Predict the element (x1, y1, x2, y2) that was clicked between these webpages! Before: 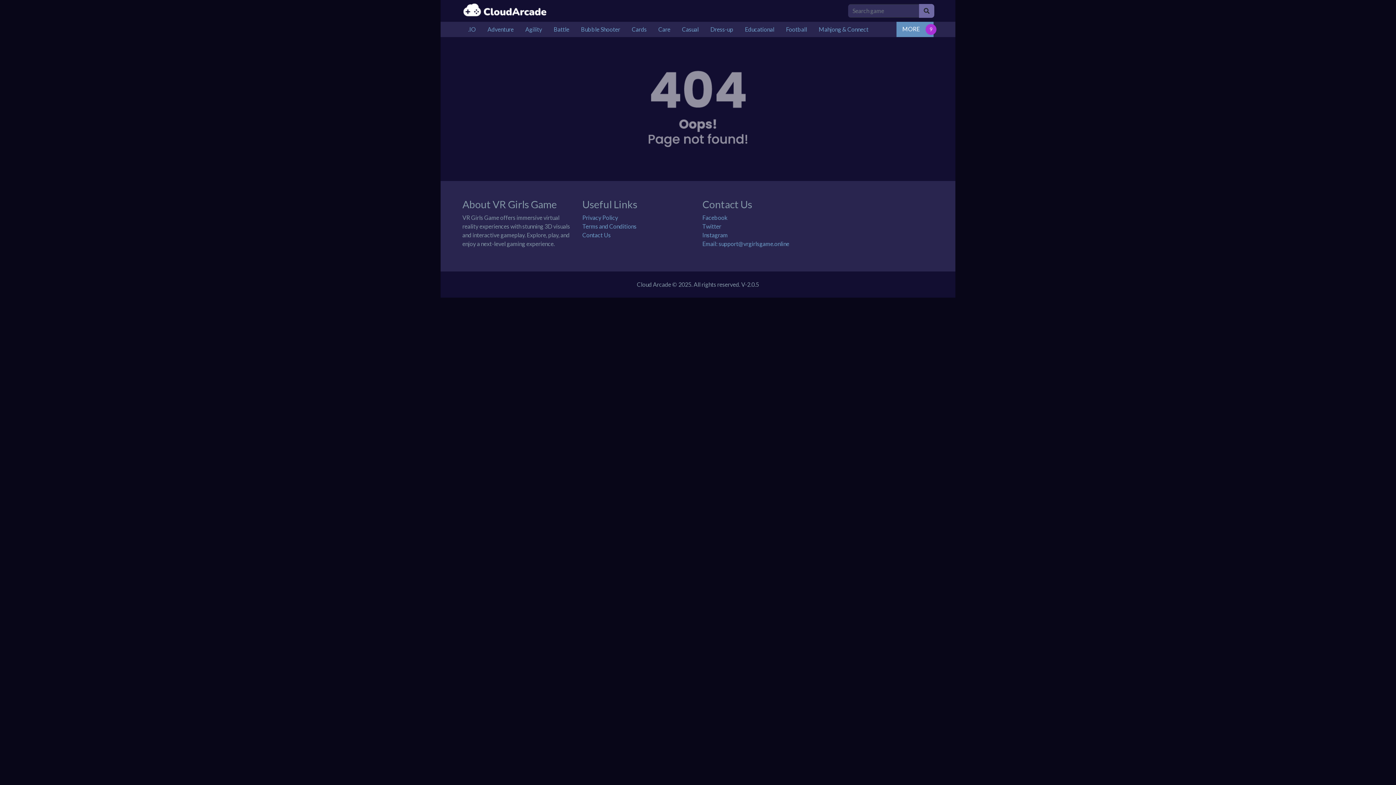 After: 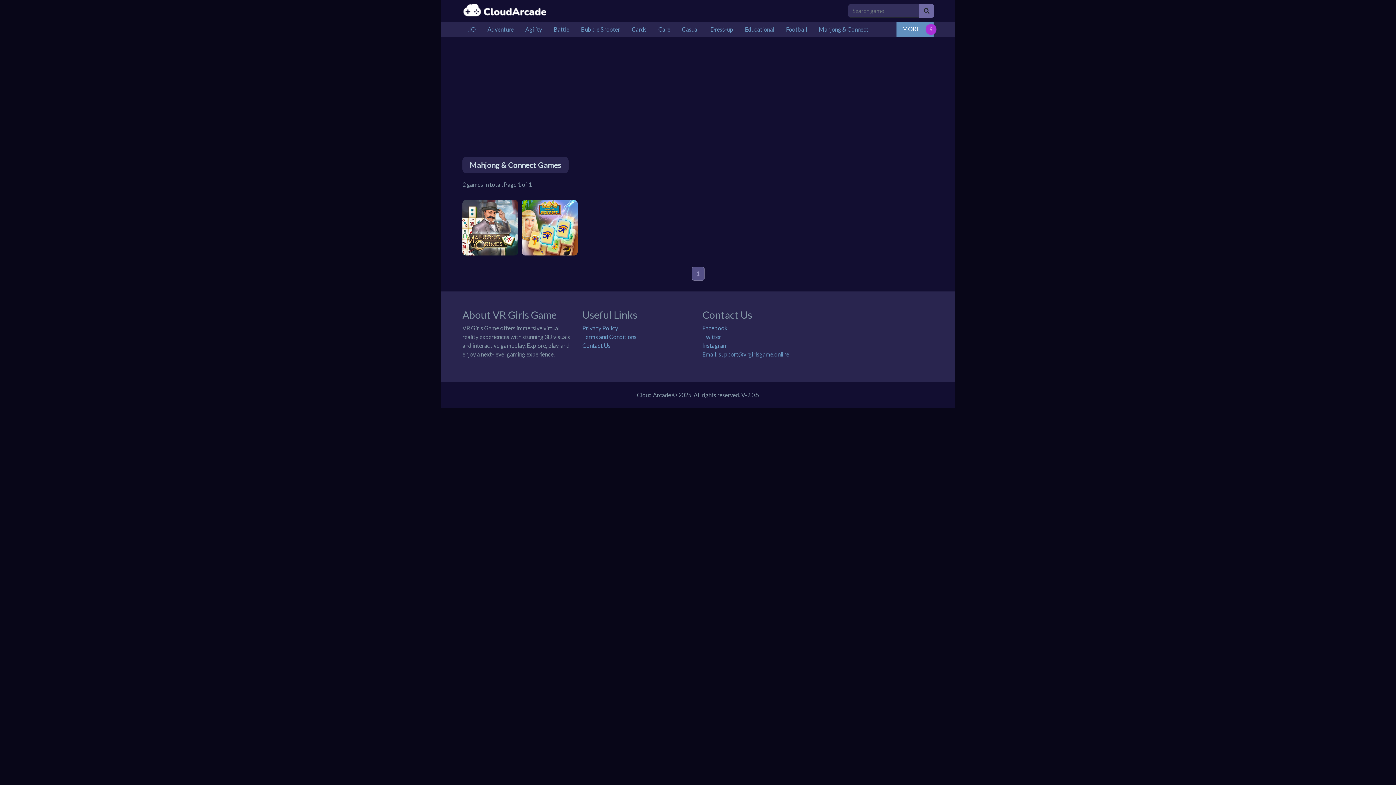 Action: bbox: (813, 22, 874, 36) label: Mahjong & Connect